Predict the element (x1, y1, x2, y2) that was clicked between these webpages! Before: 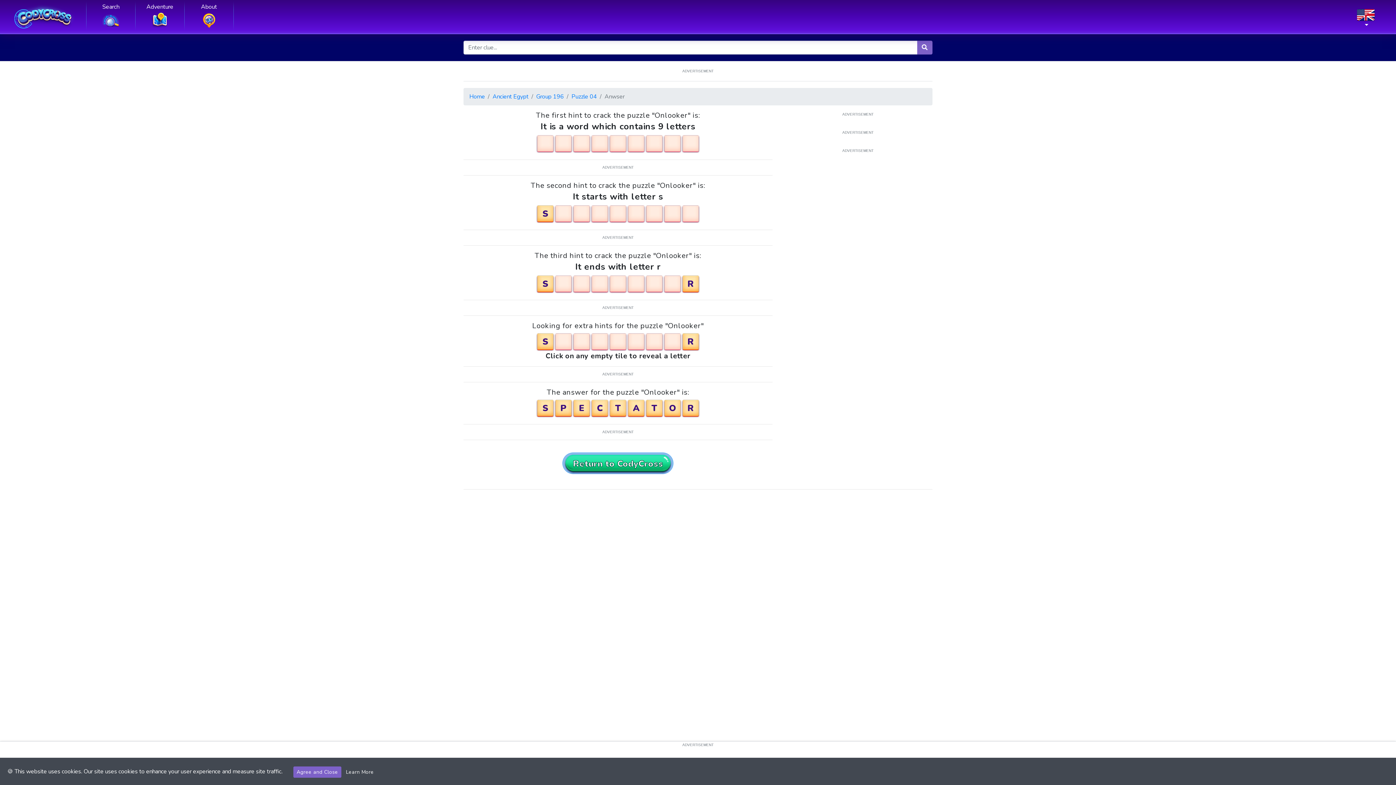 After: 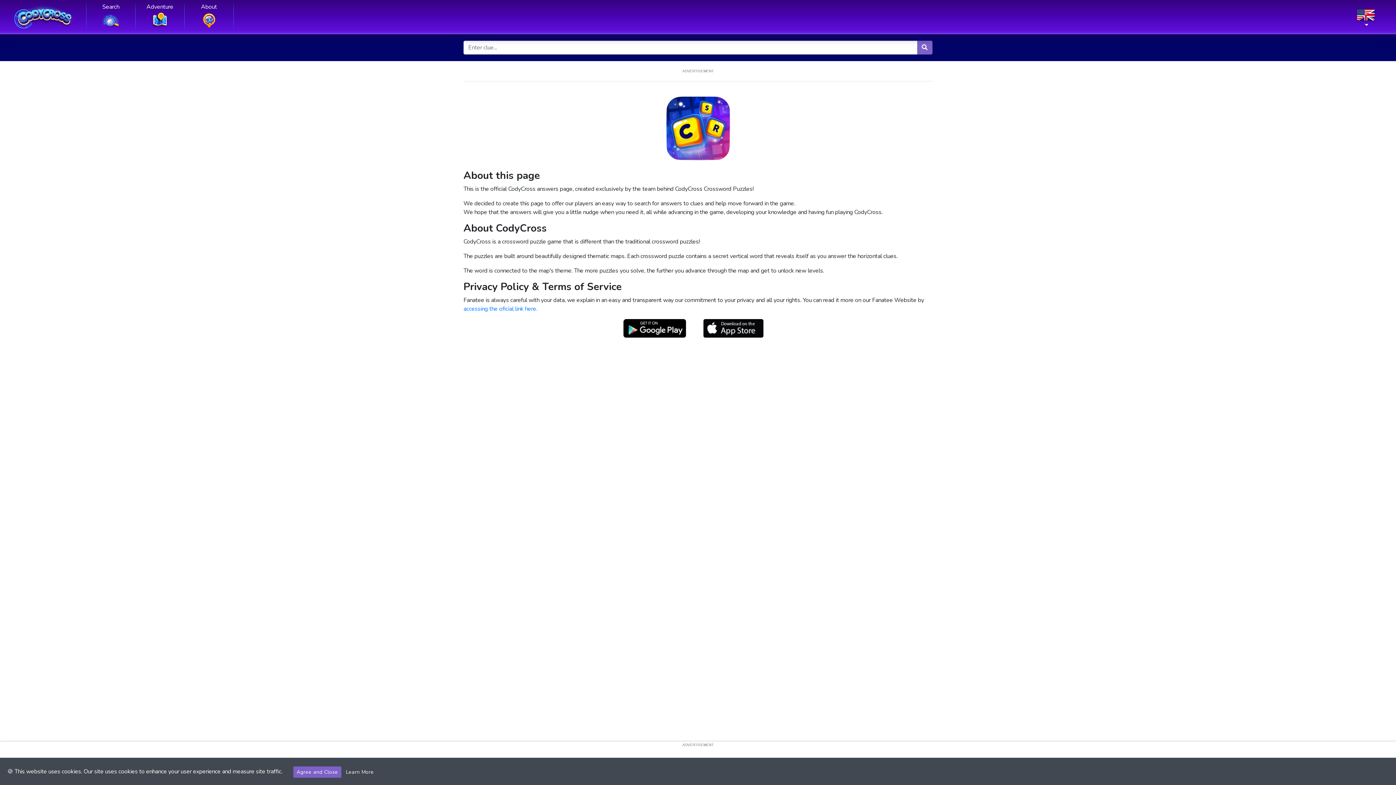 Action: bbox: (342, 766, 377, 778) label: Learn More